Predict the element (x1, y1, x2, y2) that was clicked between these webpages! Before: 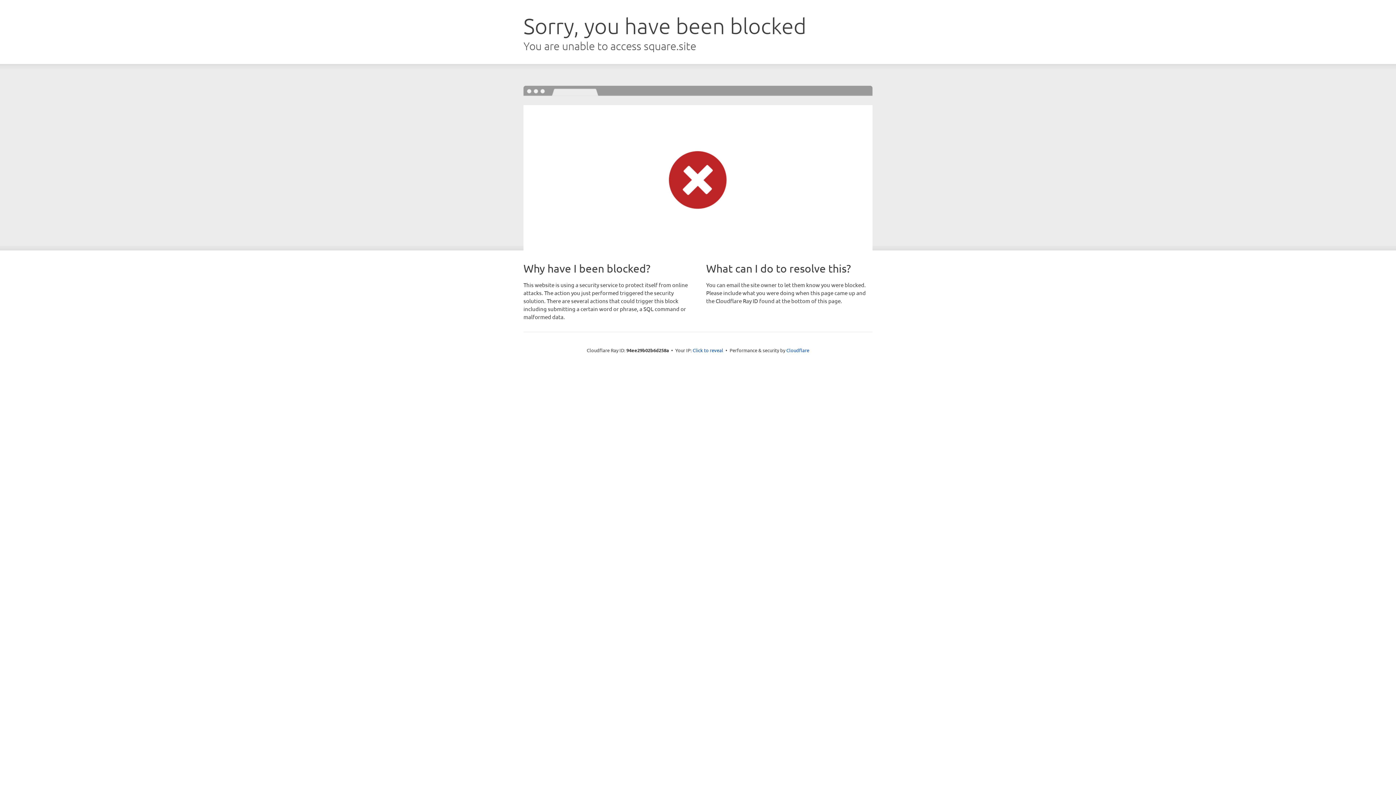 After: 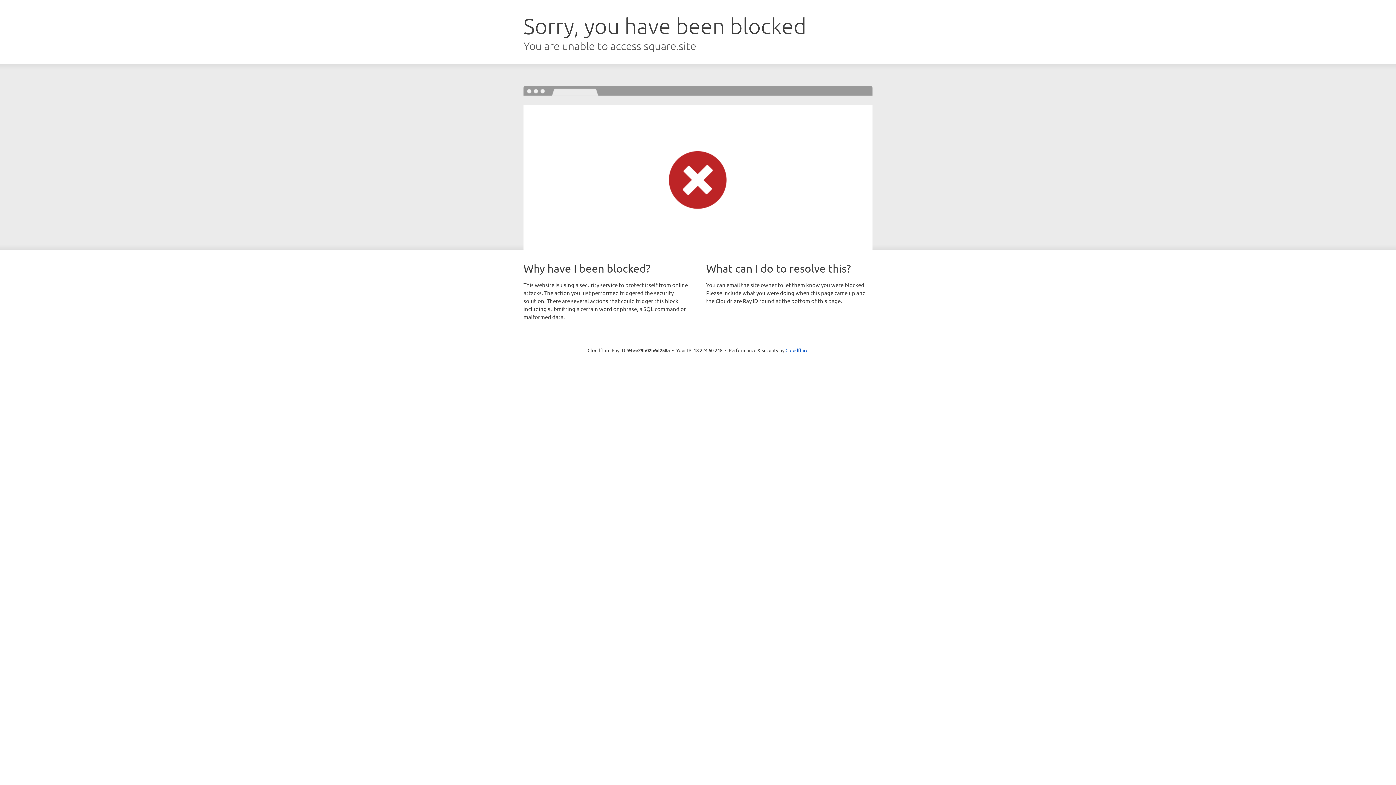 Action: bbox: (692, 346, 723, 353) label: Click to reveal